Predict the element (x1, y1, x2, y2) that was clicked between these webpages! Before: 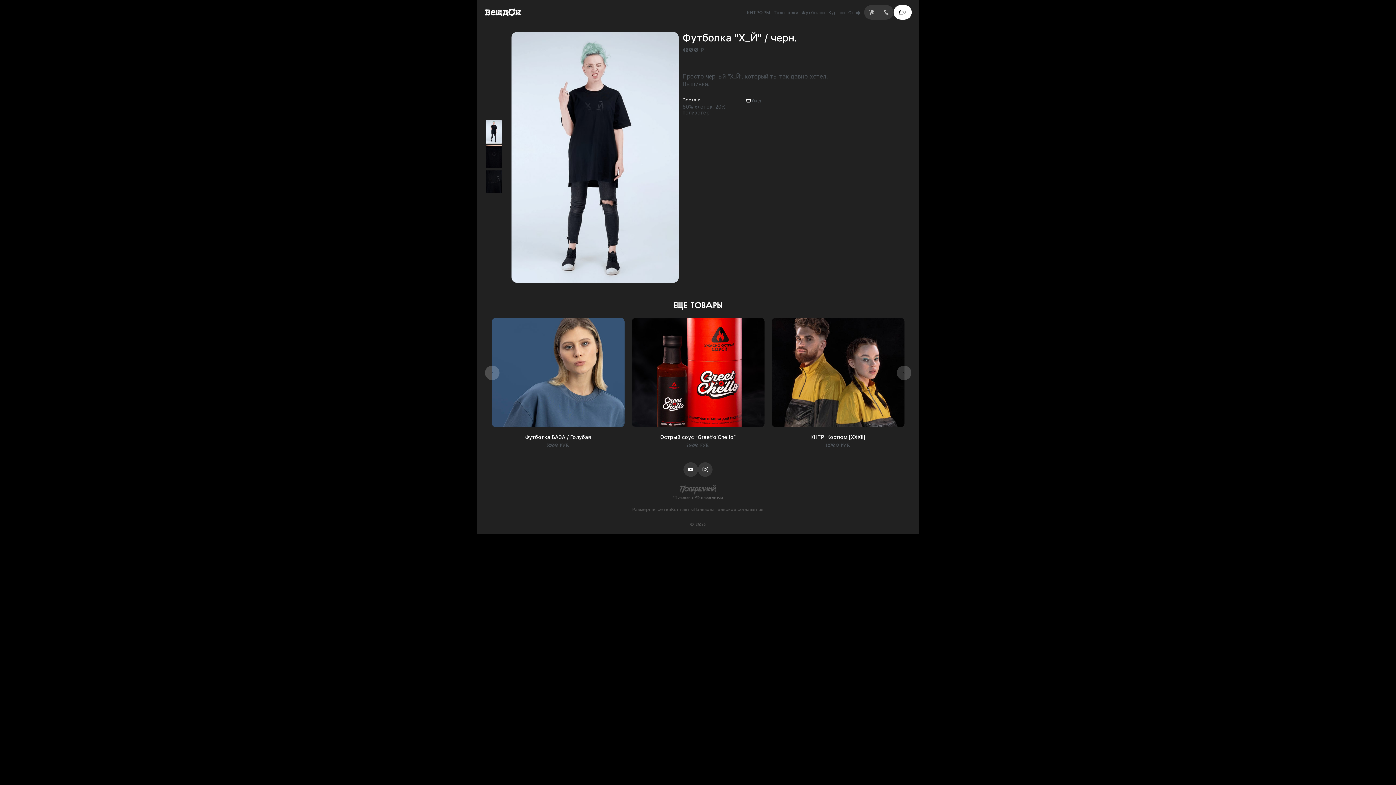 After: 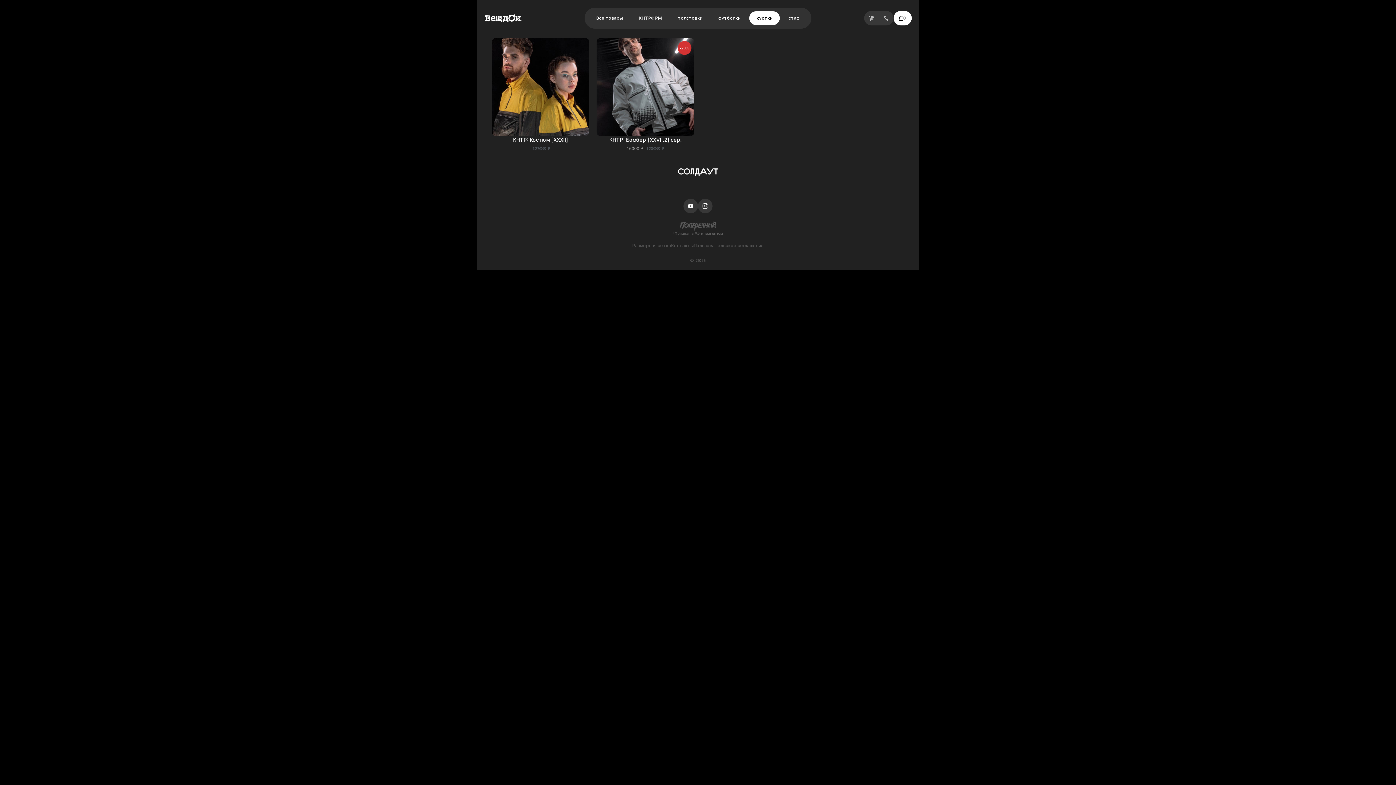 Action: bbox: (828, 9, 844, 15) label: Куртки